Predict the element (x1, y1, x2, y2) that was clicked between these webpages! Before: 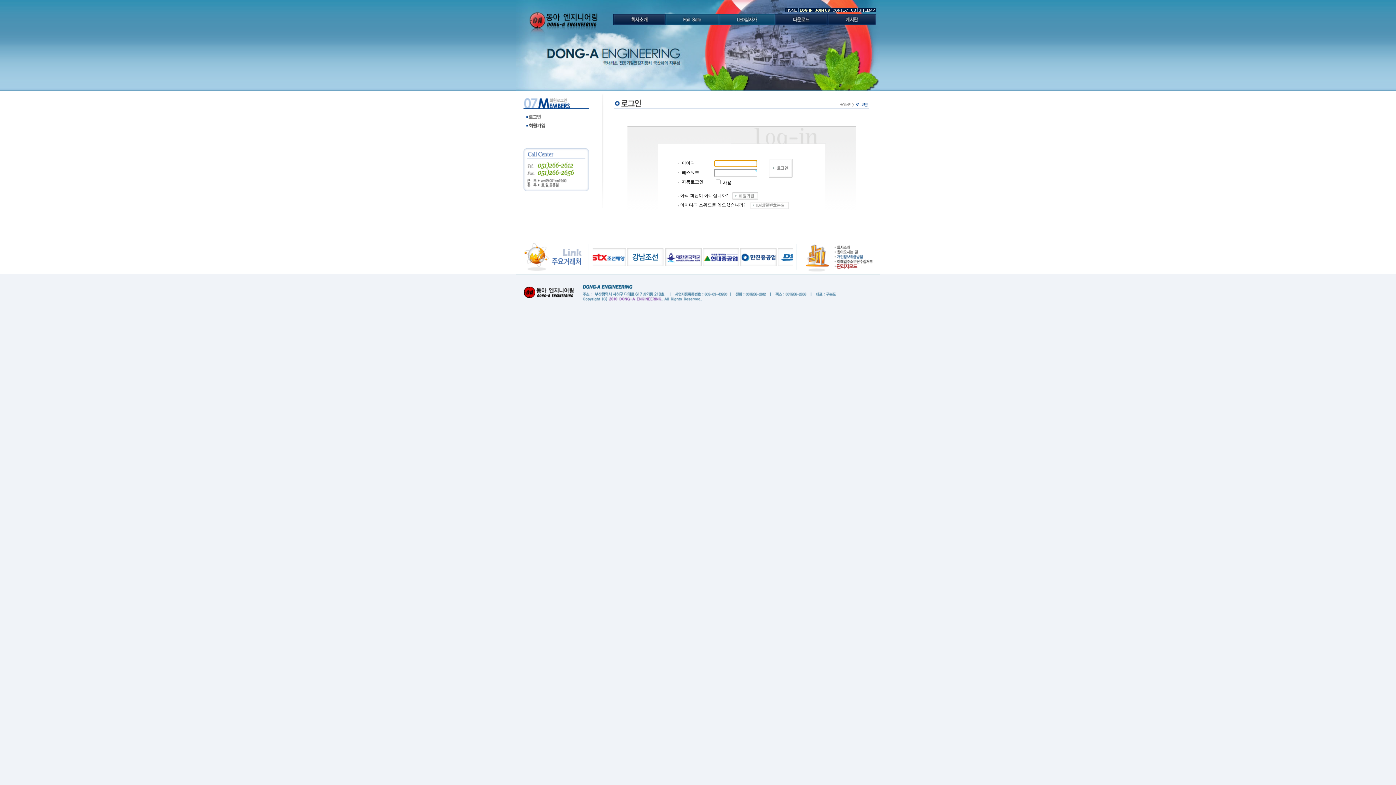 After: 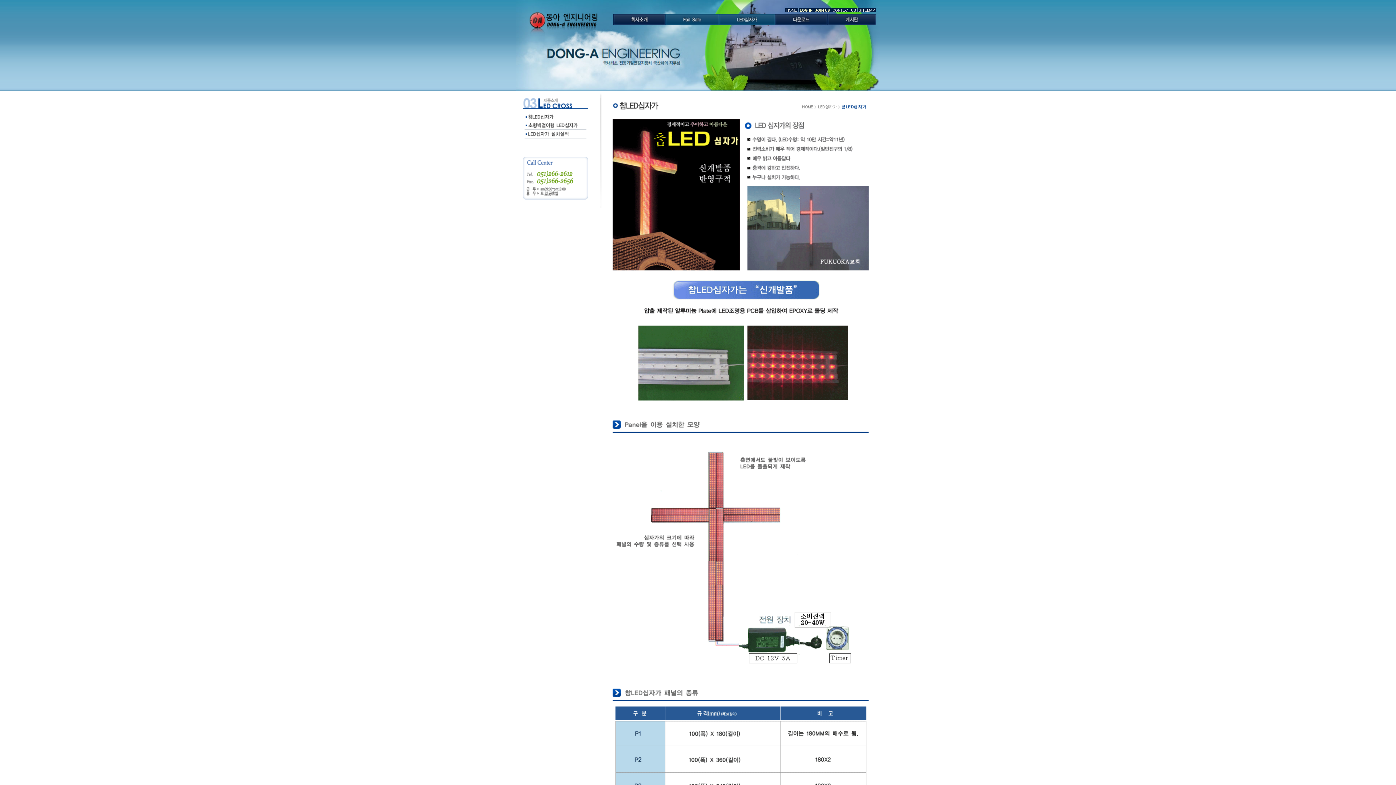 Action: bbox: (719, 14, 775, 25)